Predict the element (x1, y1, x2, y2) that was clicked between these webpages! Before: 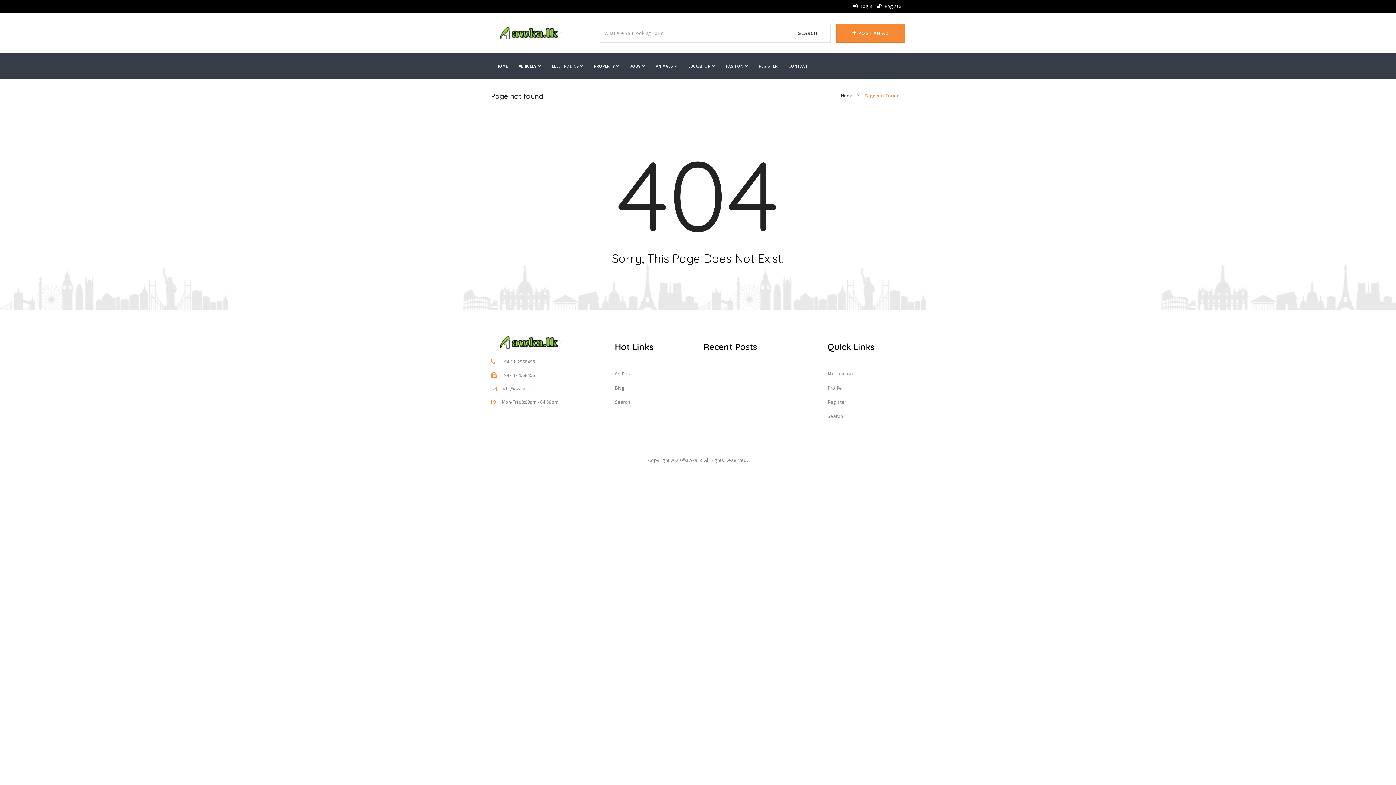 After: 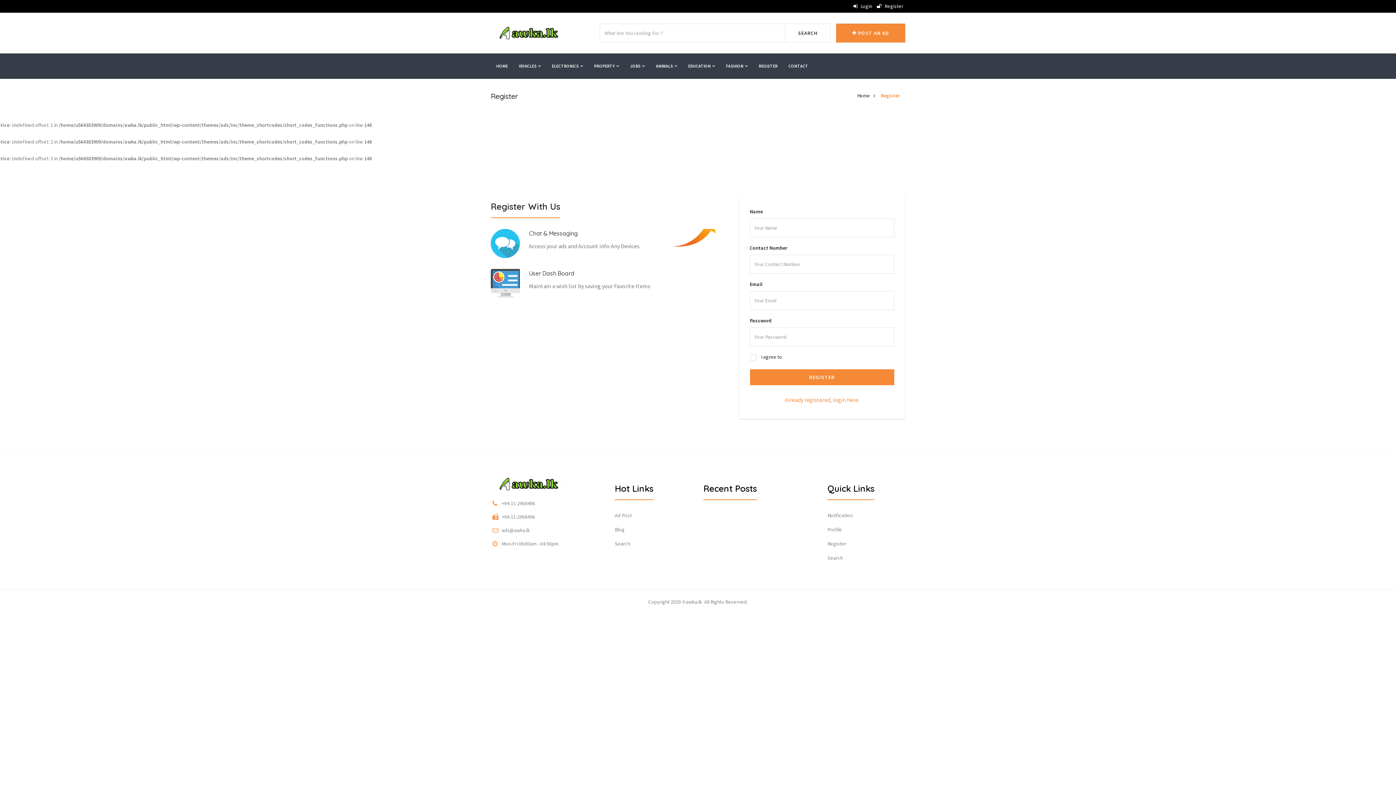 Action: bbox: (877, 2, 903, 9) label:  Register